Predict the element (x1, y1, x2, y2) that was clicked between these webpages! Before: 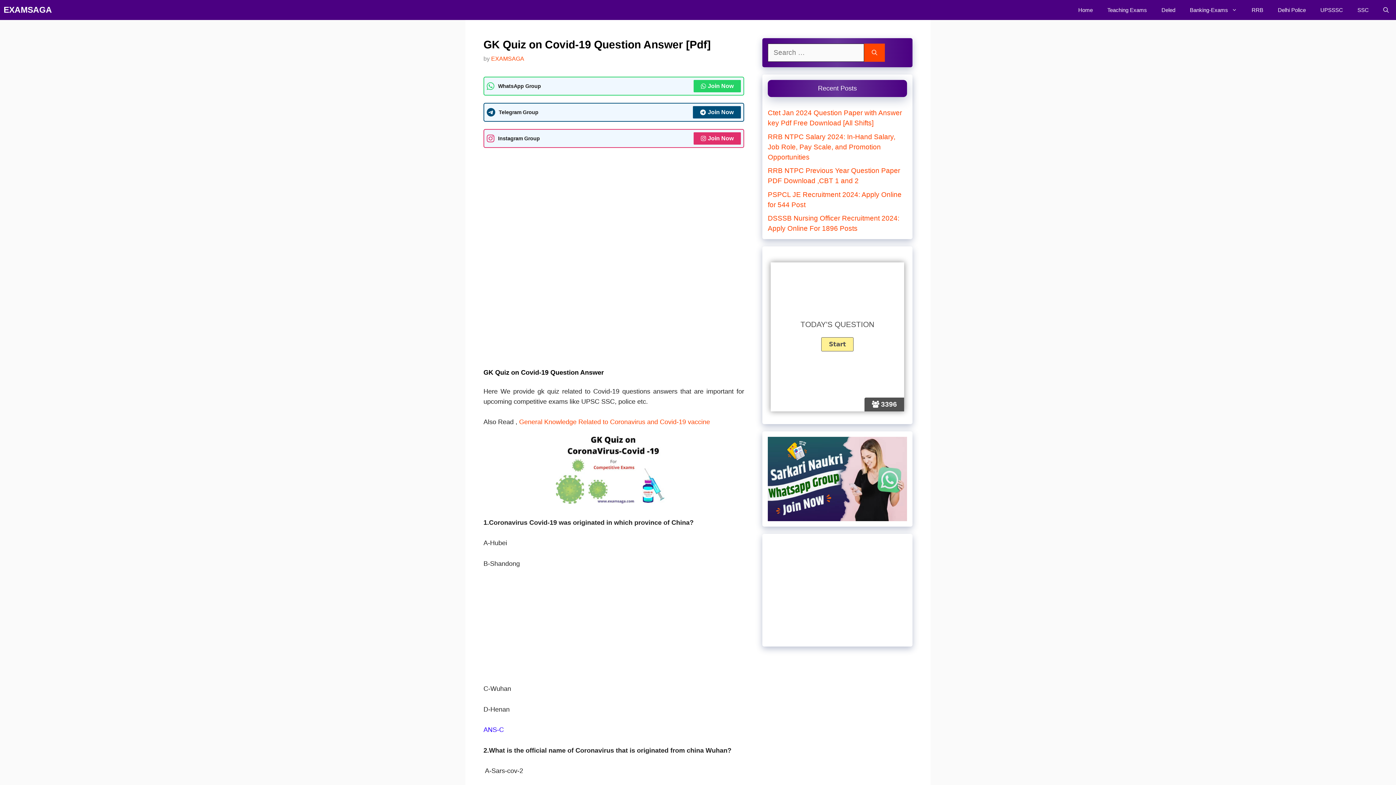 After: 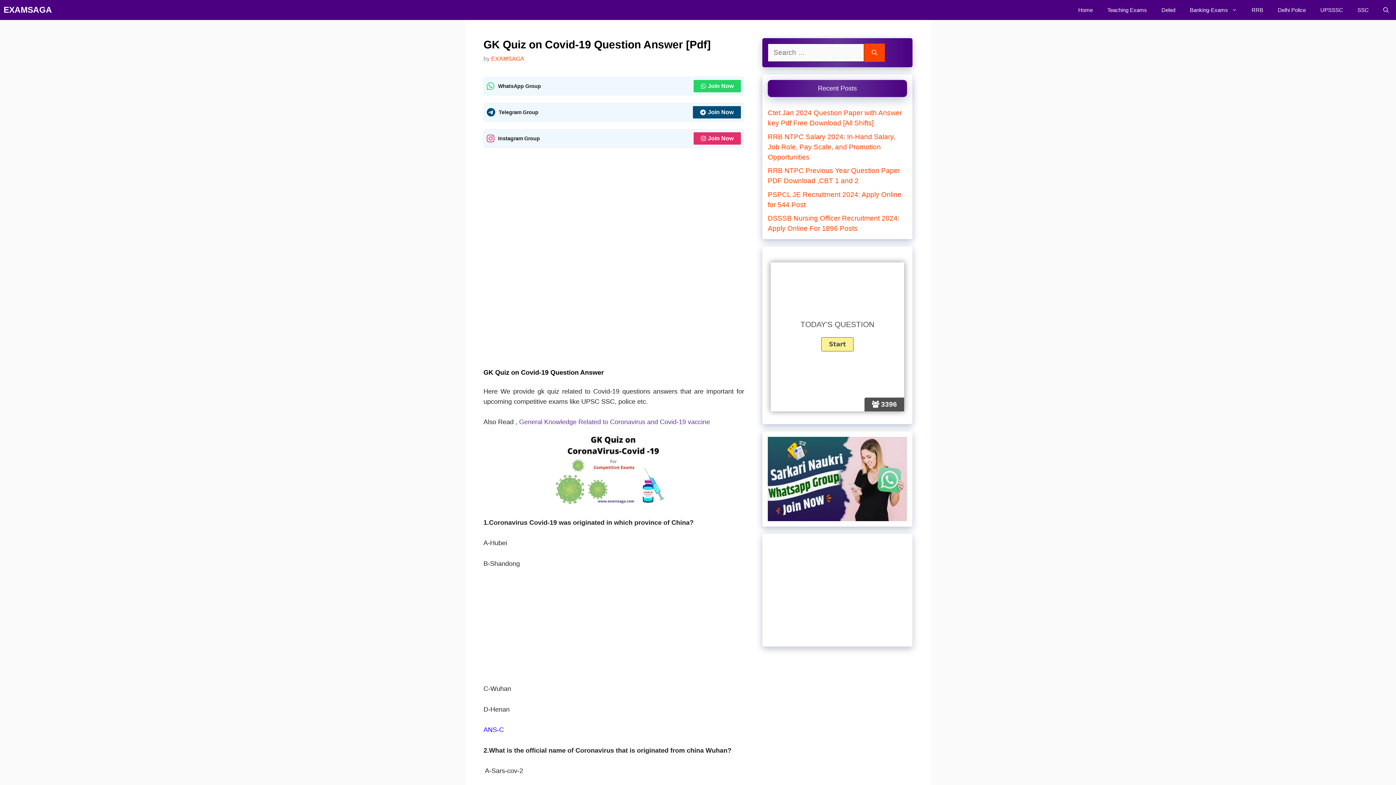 Action: bbox: (519, 418, 710, 425) label: General Knowledge Related to Coronavirus and Covid-19 vaccine